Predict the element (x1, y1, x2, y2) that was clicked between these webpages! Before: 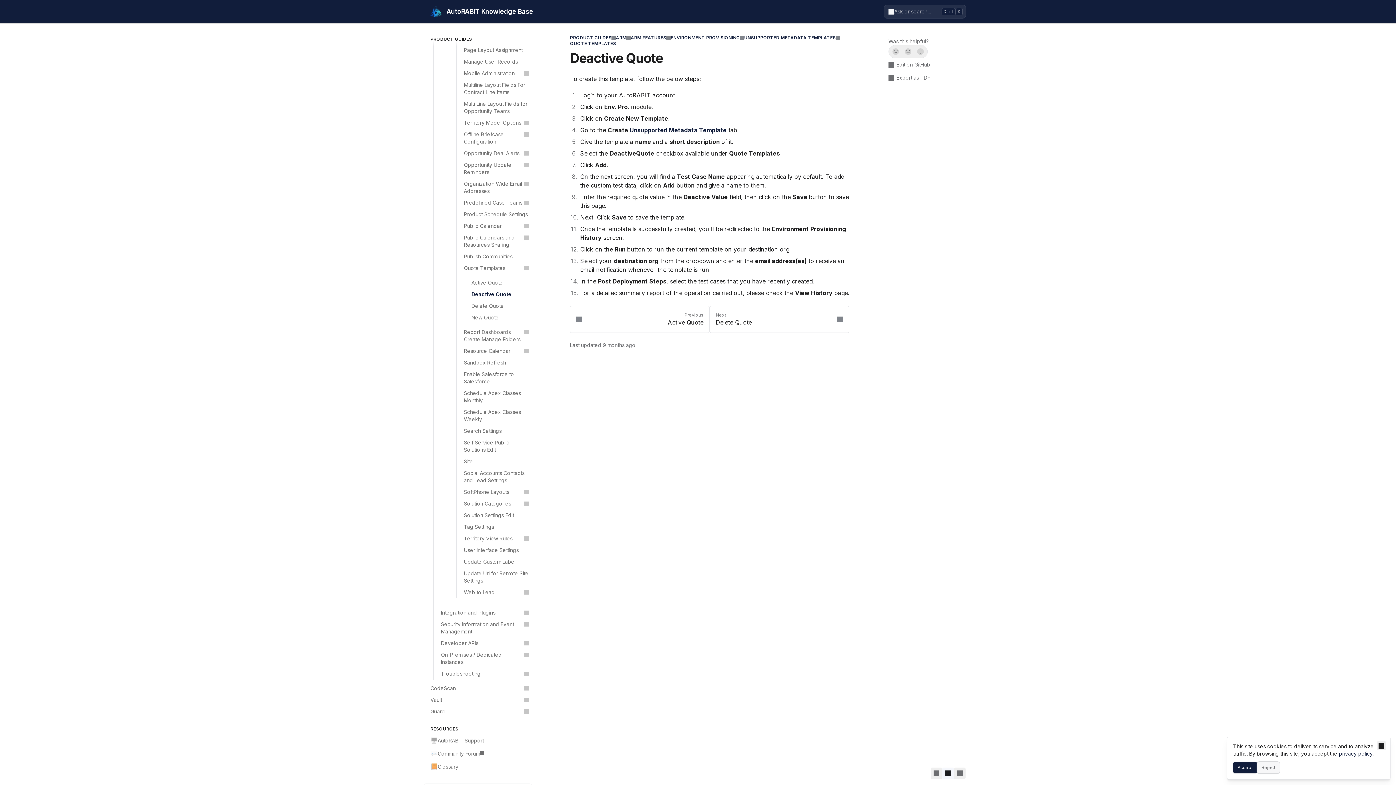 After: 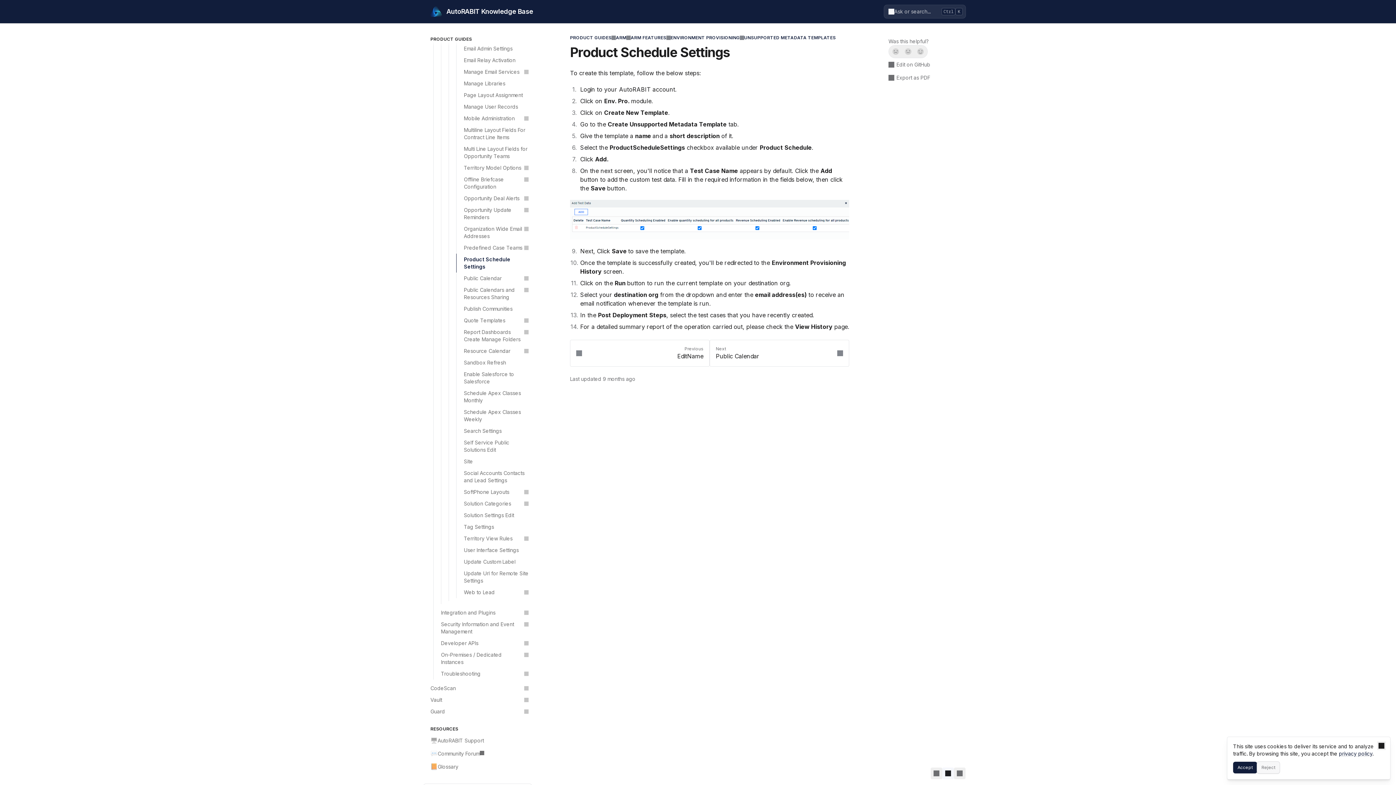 Action: bbox: (456, 208, 532, 220) label: Product Schedule Settings